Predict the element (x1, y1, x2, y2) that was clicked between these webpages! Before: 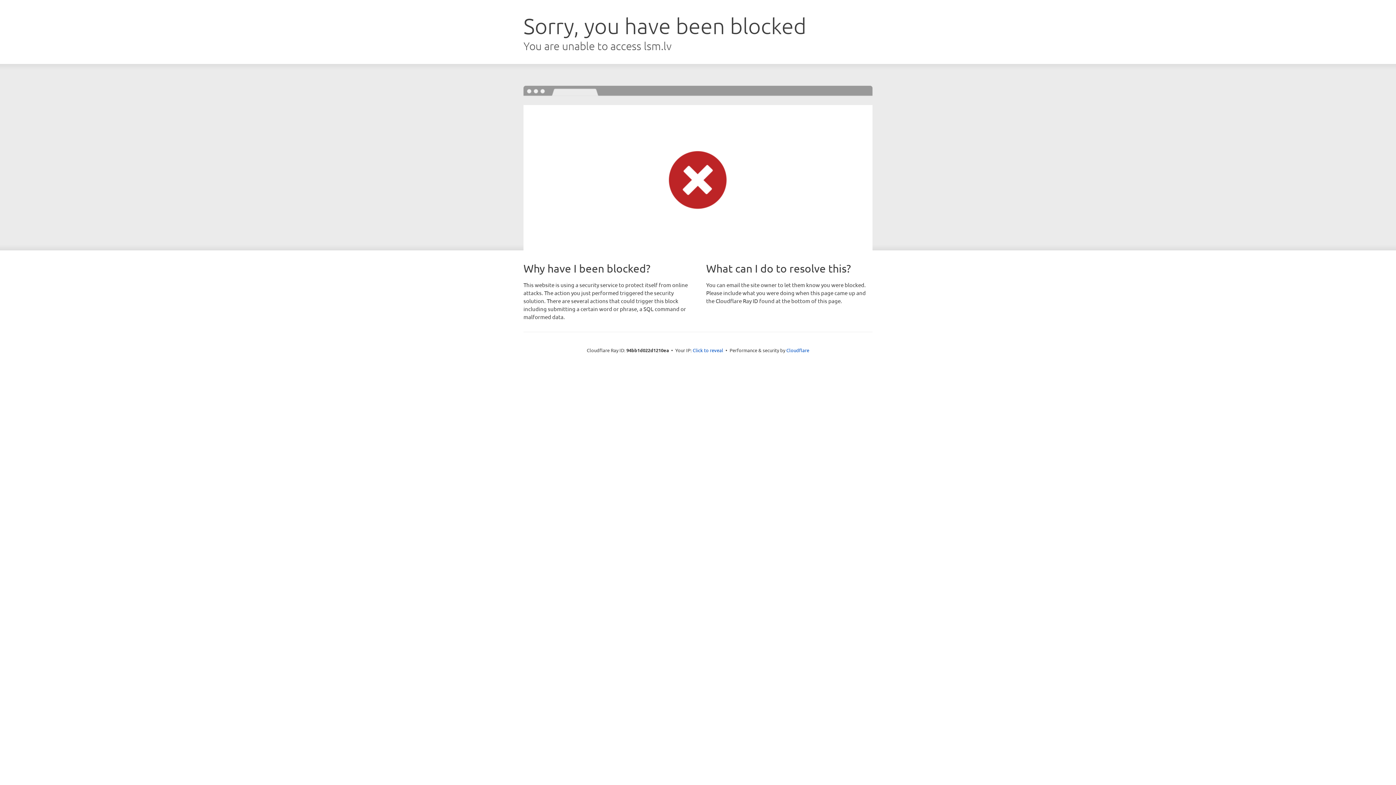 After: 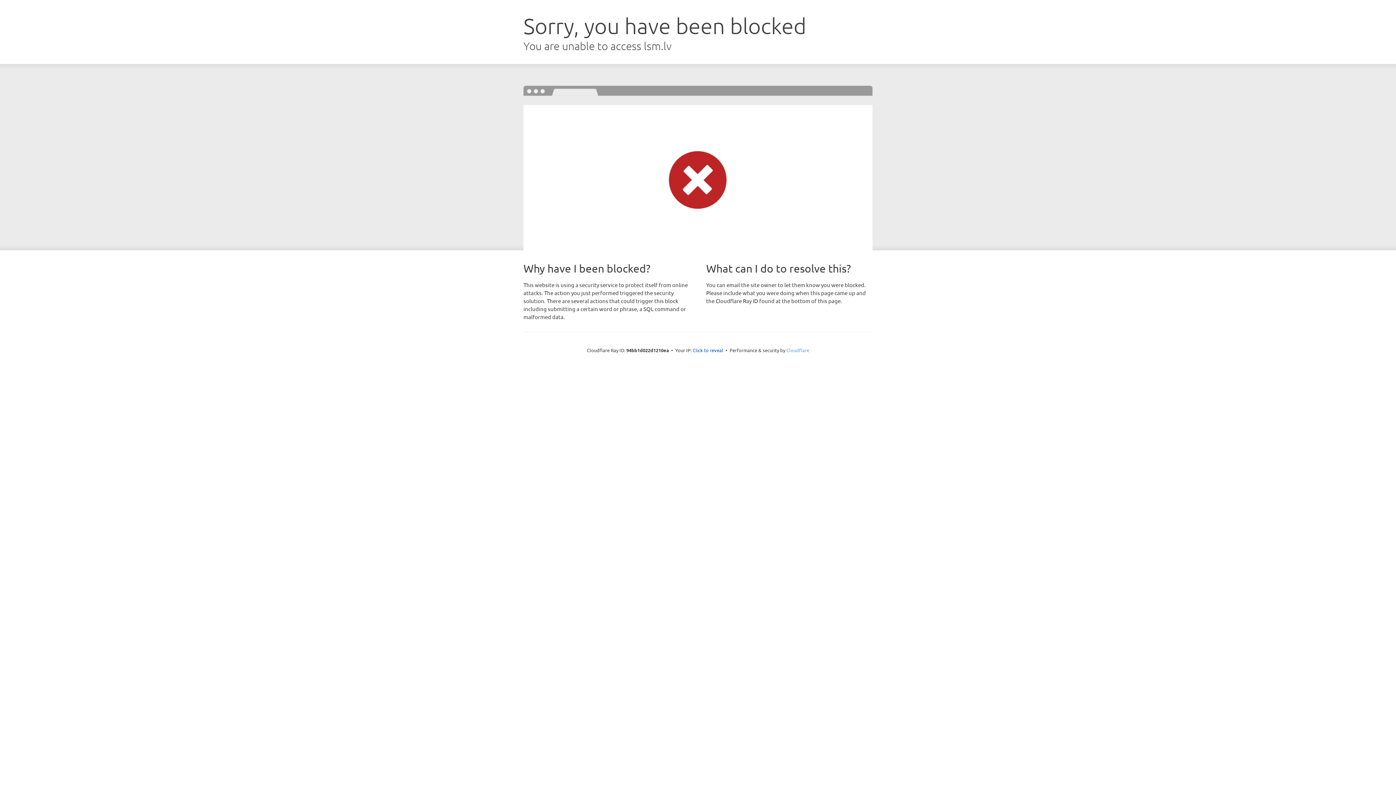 Action: bbox: (786, 347, 809, 353) label: Cloudflare